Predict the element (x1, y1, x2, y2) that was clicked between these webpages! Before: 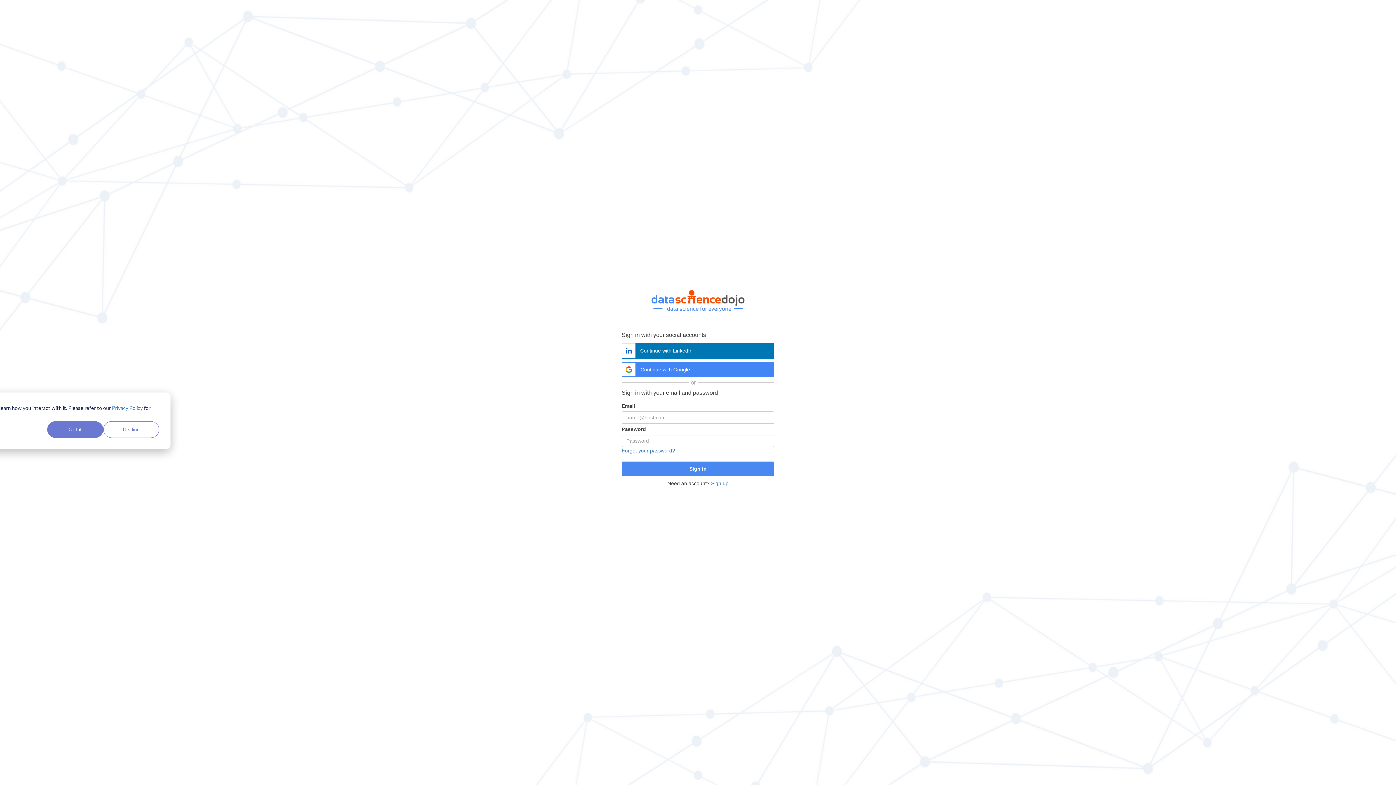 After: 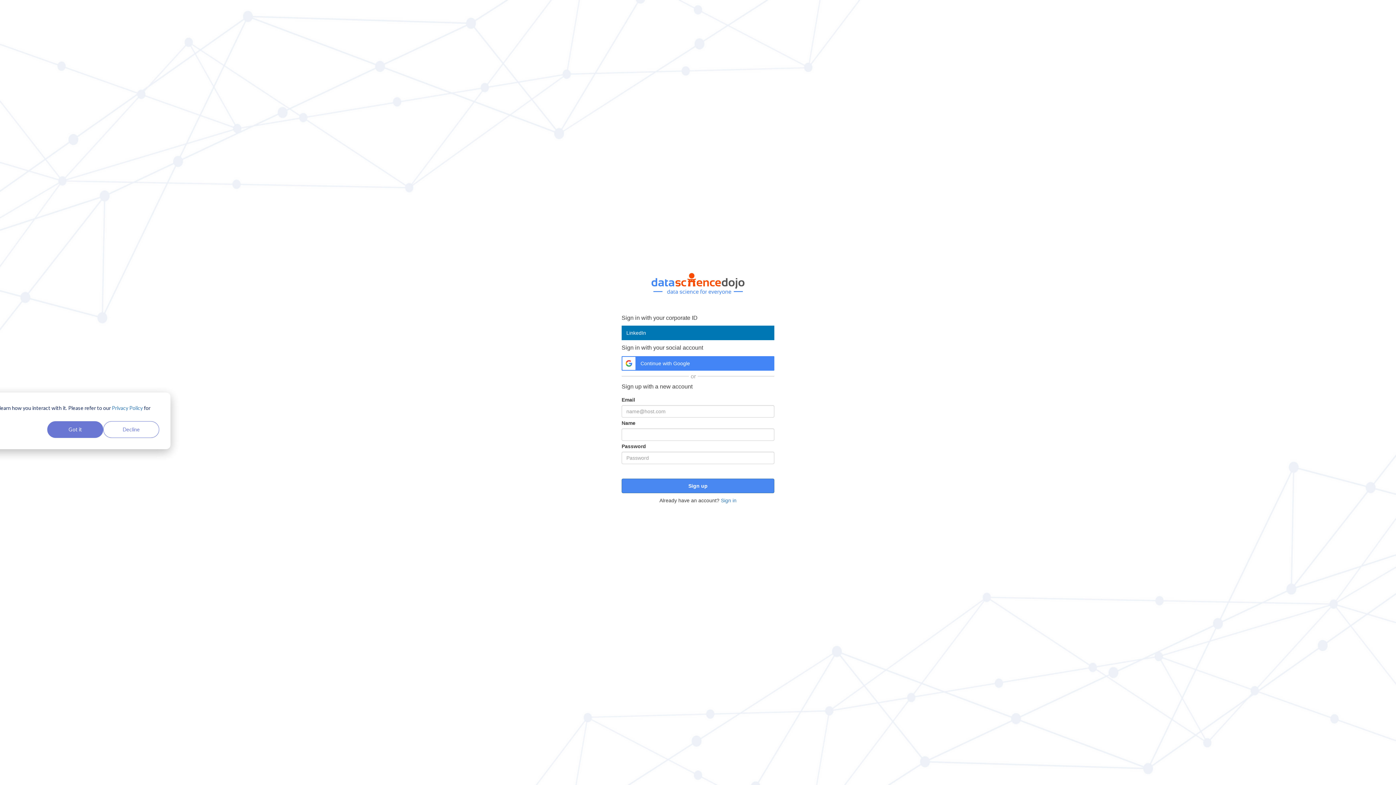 Action: bbox: (711, 480, 728, 486) label: Sign up